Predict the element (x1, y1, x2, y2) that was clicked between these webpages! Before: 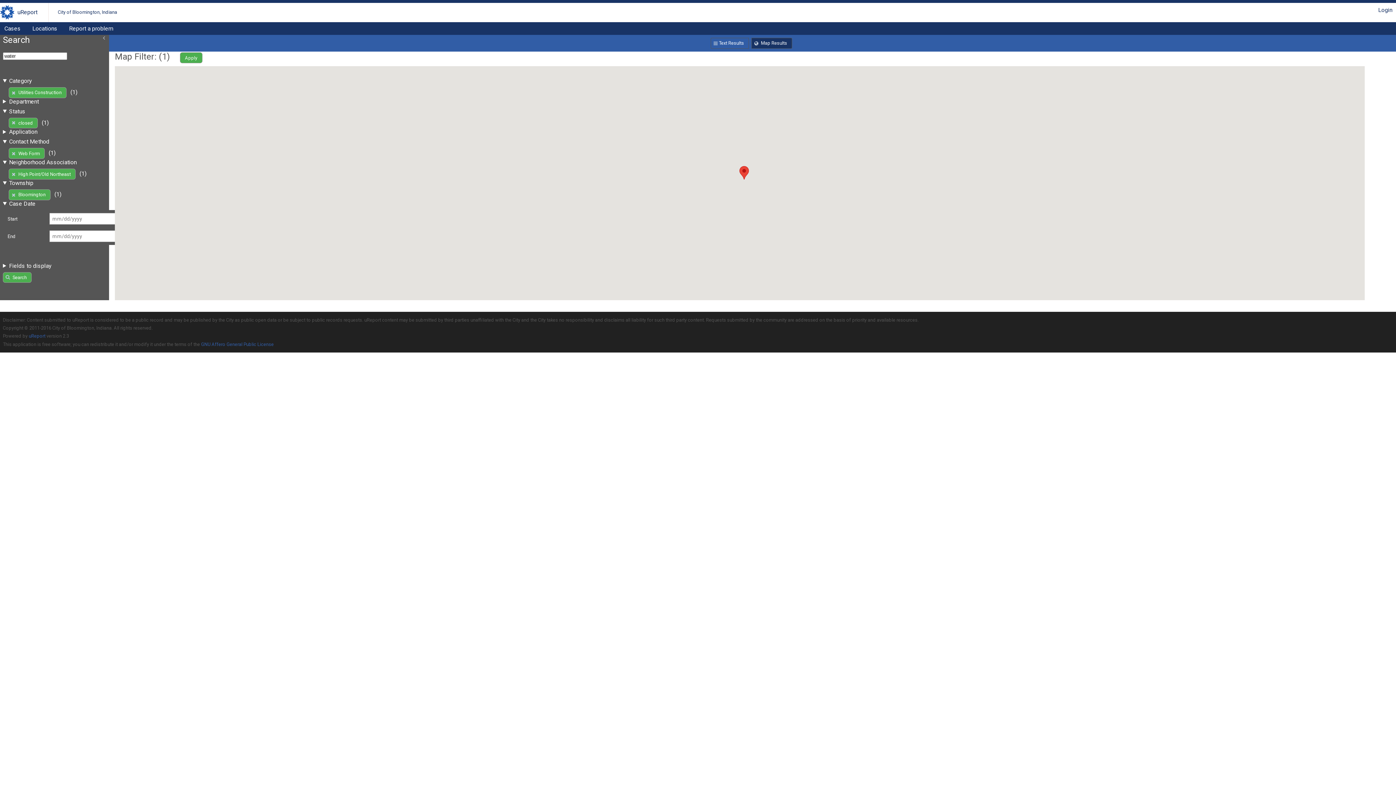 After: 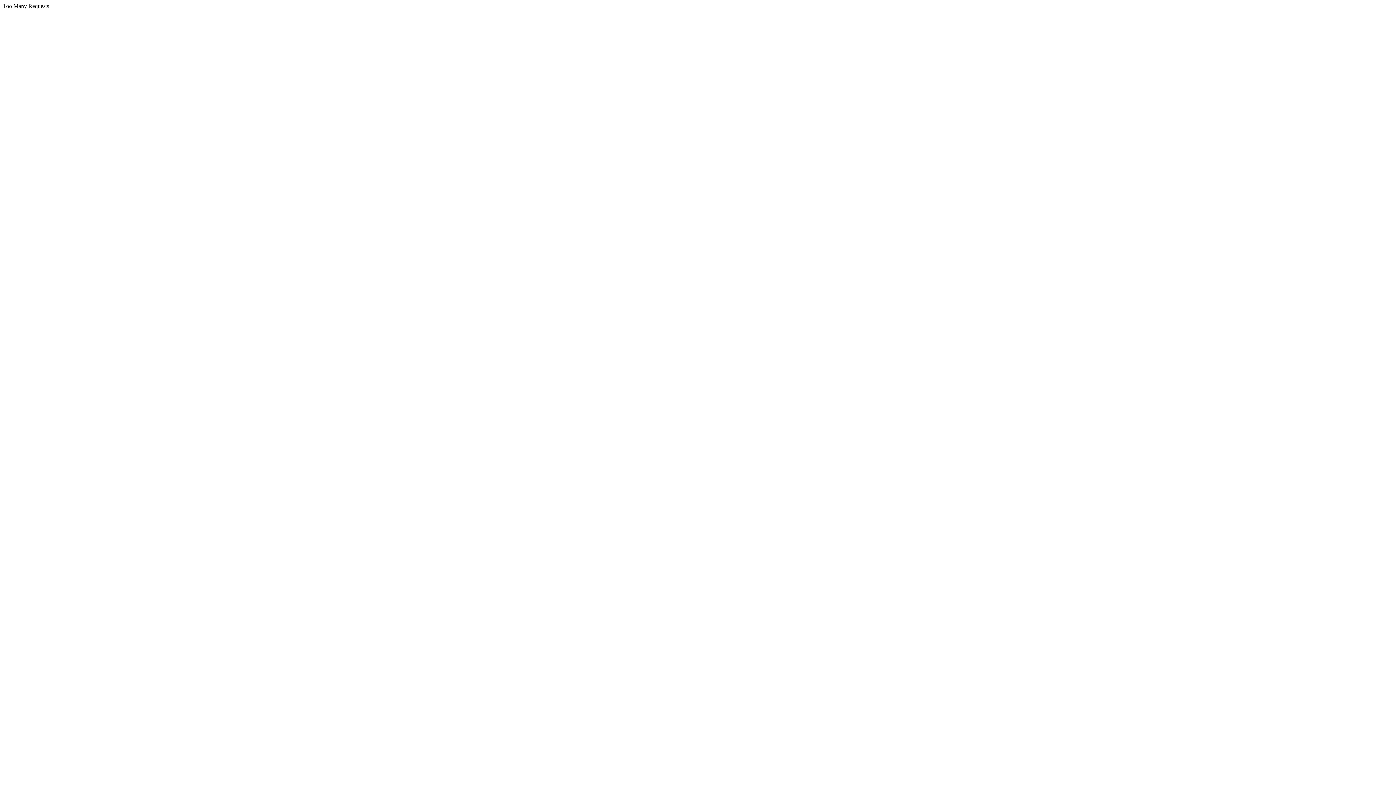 Action: label: GNU Affero General Public License bbox: (201, 341, 273, 347)